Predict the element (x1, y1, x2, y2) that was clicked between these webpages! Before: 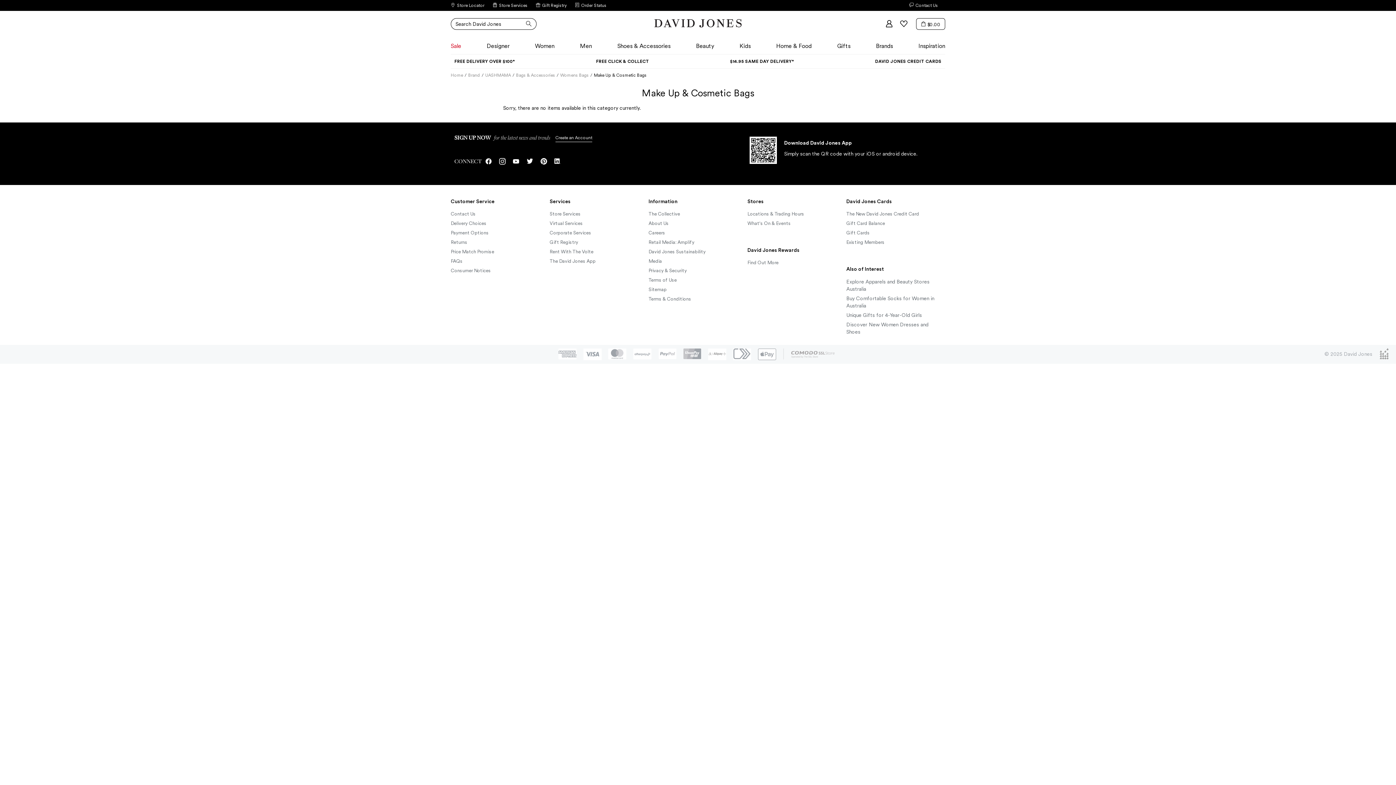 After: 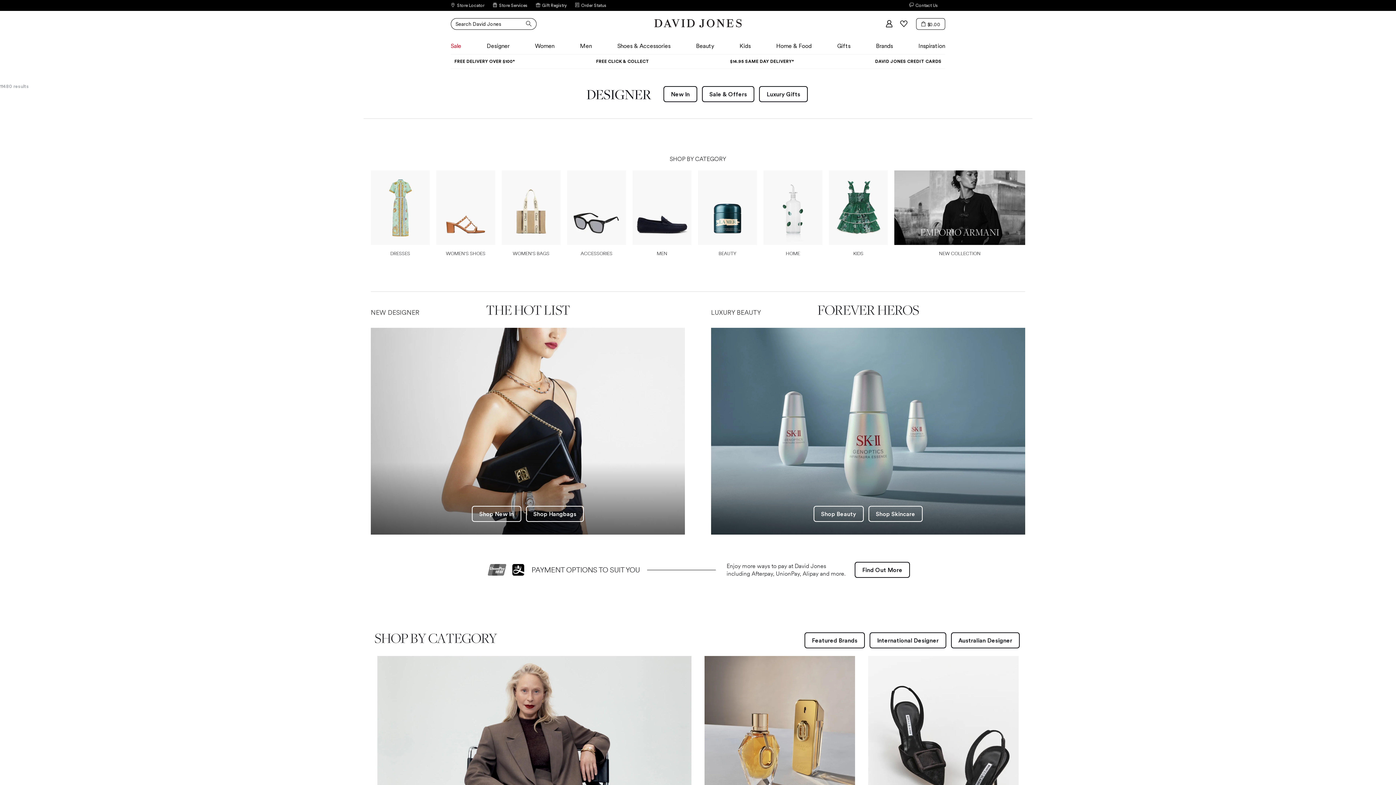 Action: bbox: (483, 40, 513, 52) label: Designer